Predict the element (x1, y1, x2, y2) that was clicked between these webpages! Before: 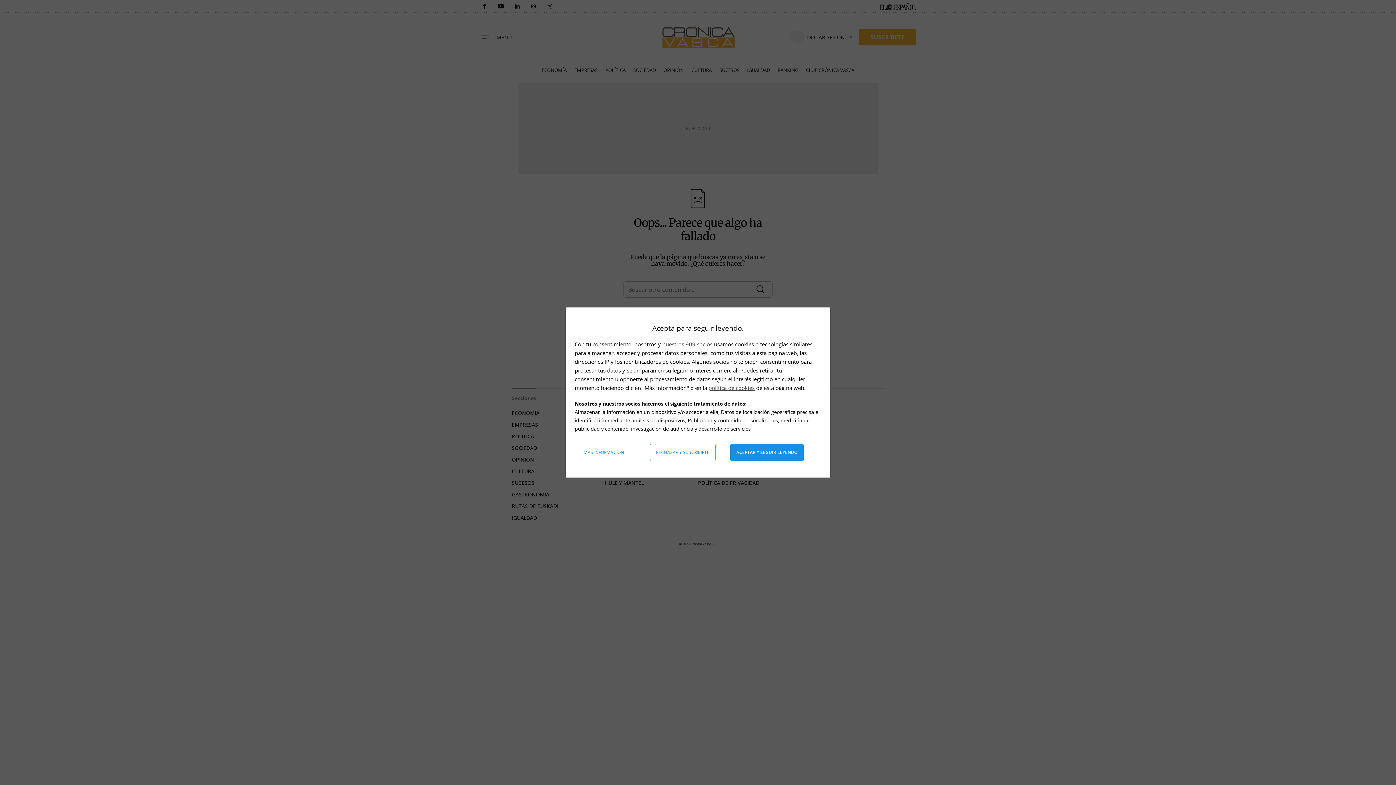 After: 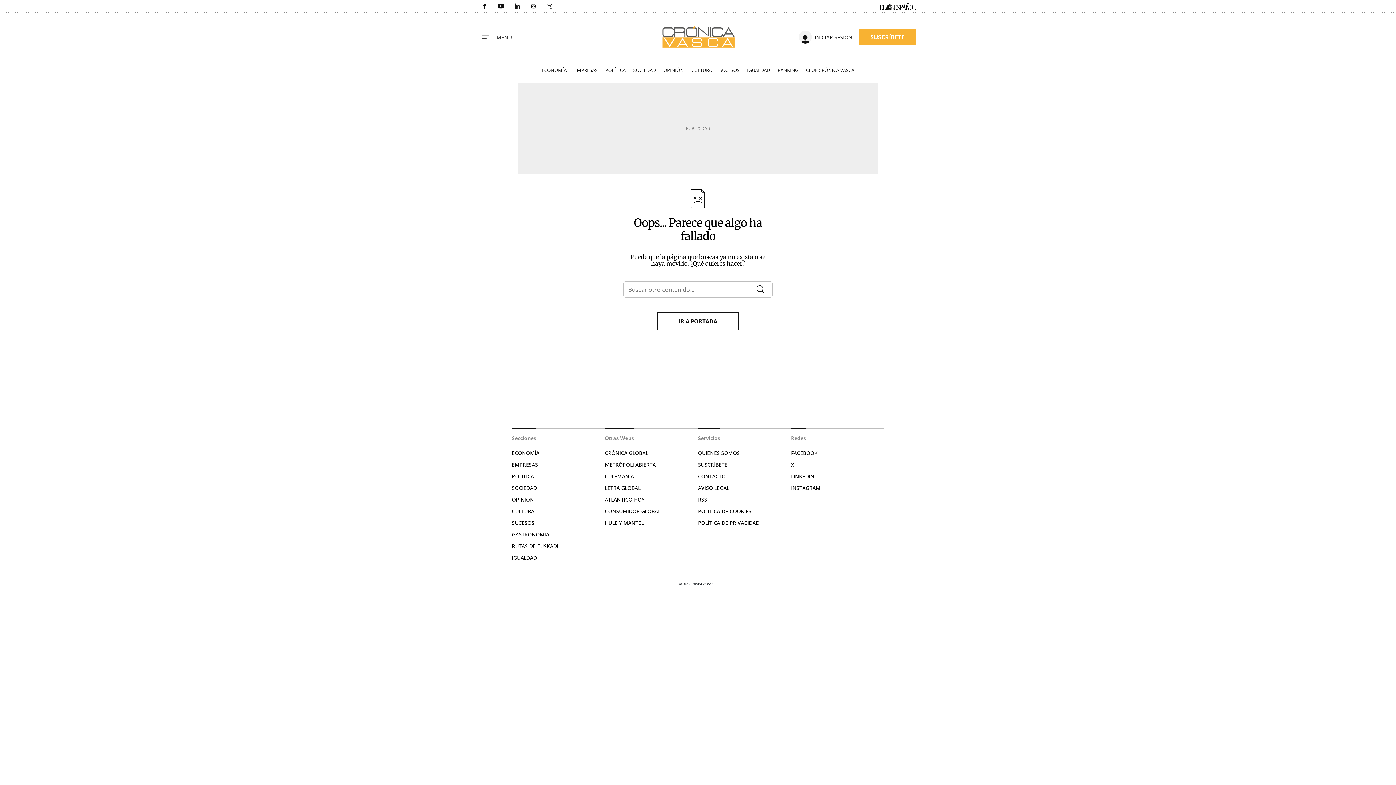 Action: label: Aceptar y seguir leyendo bbox: (730, 444, 803, 461)